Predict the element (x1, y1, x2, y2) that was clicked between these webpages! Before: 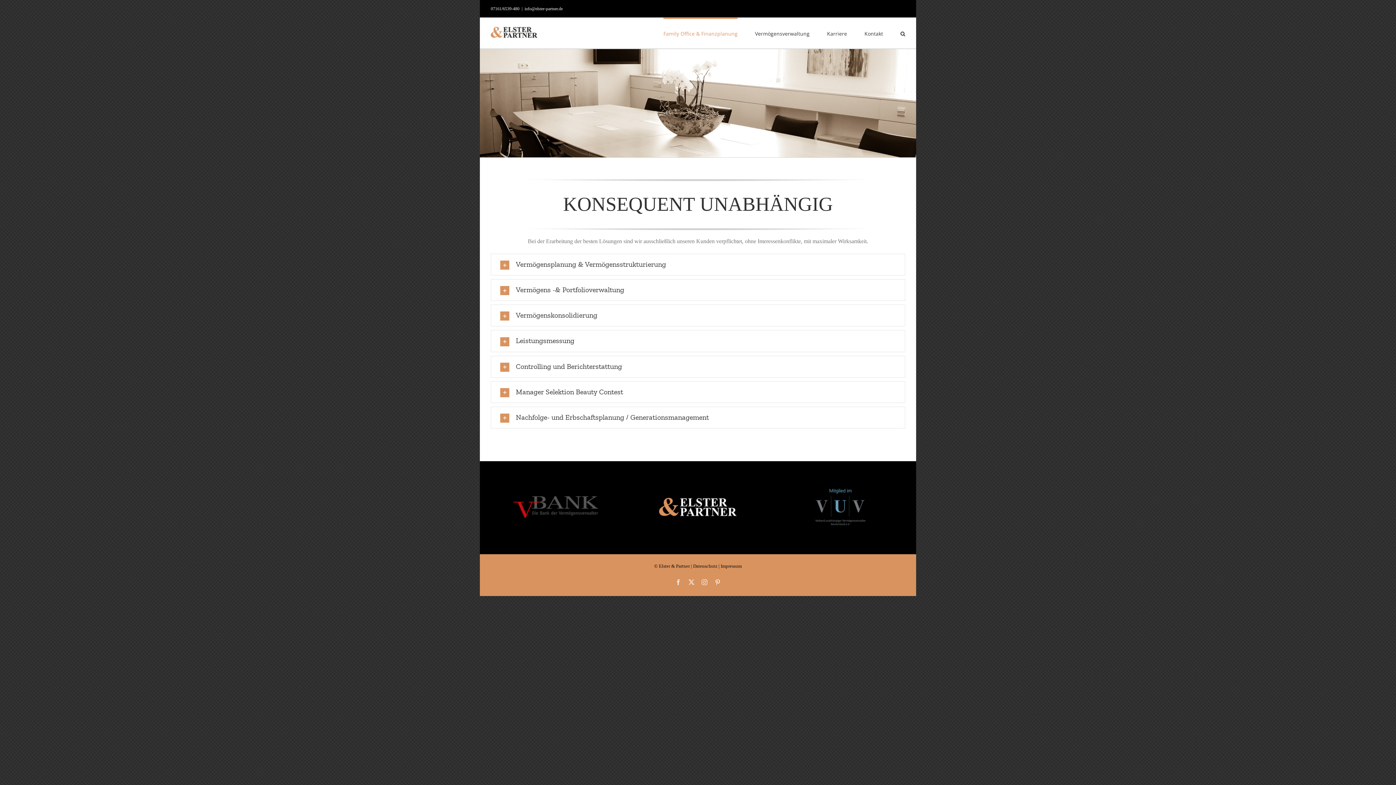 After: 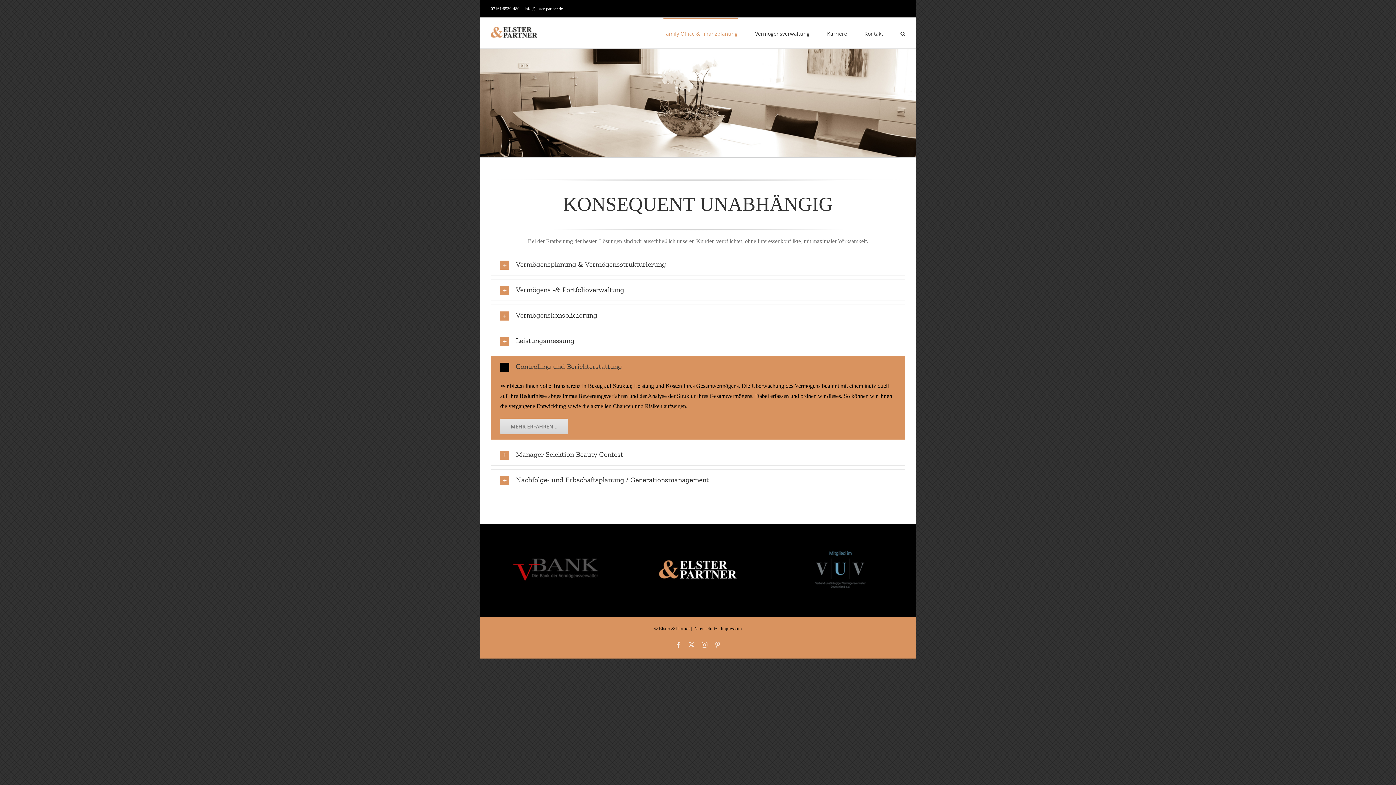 Action: bbox: (491, 356, 905, 377) label: Controlling und Berichterstattung